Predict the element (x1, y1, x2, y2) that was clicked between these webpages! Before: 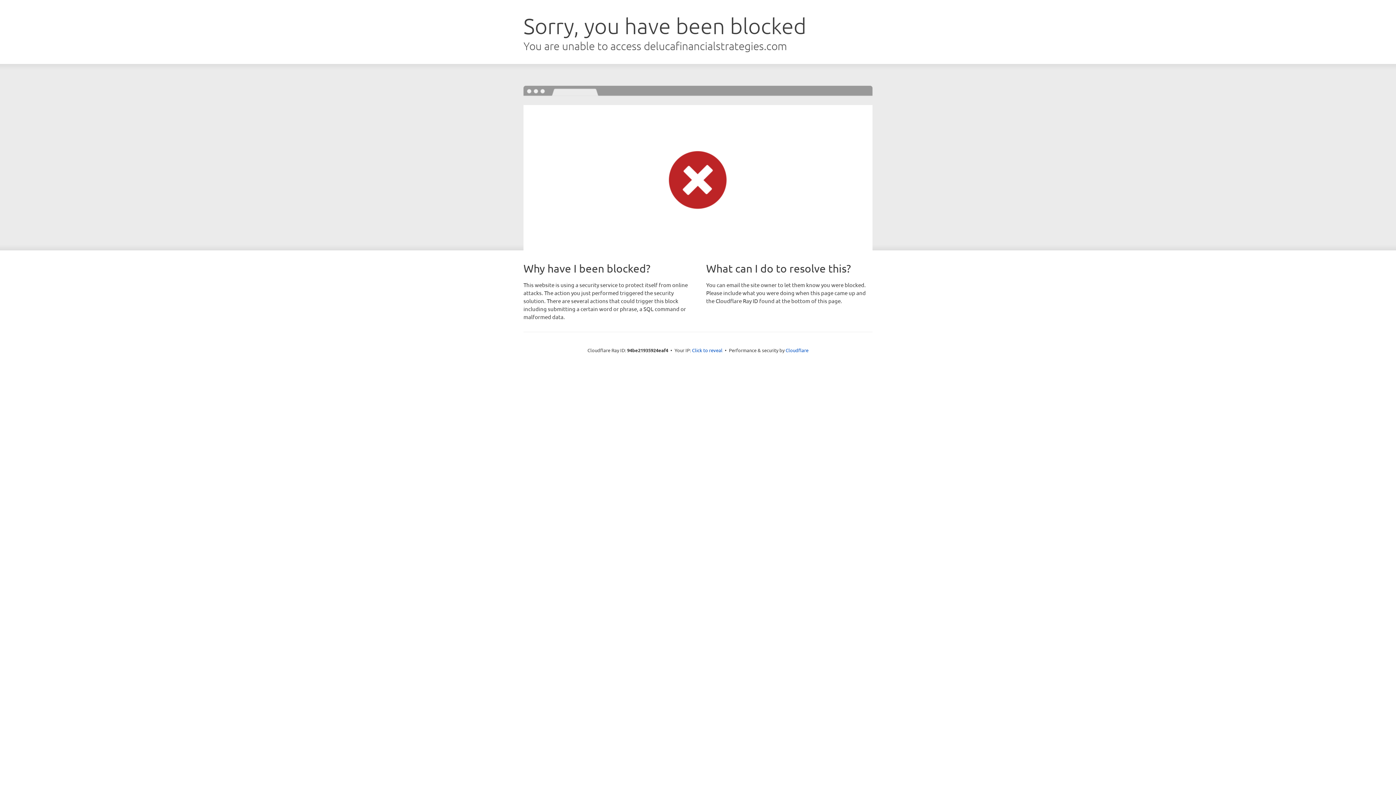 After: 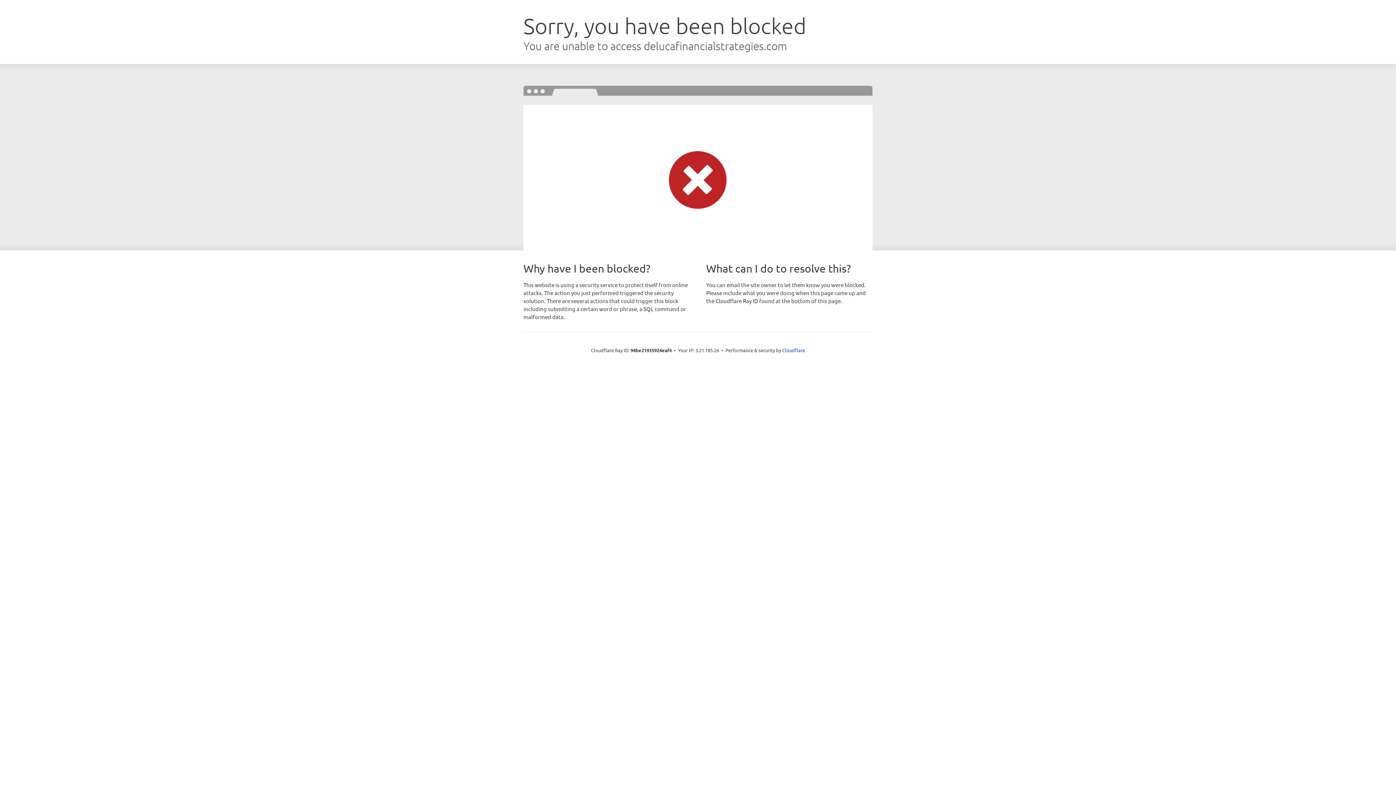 Action: bbox: (692, 346, 722, 353) label: Click to reveal